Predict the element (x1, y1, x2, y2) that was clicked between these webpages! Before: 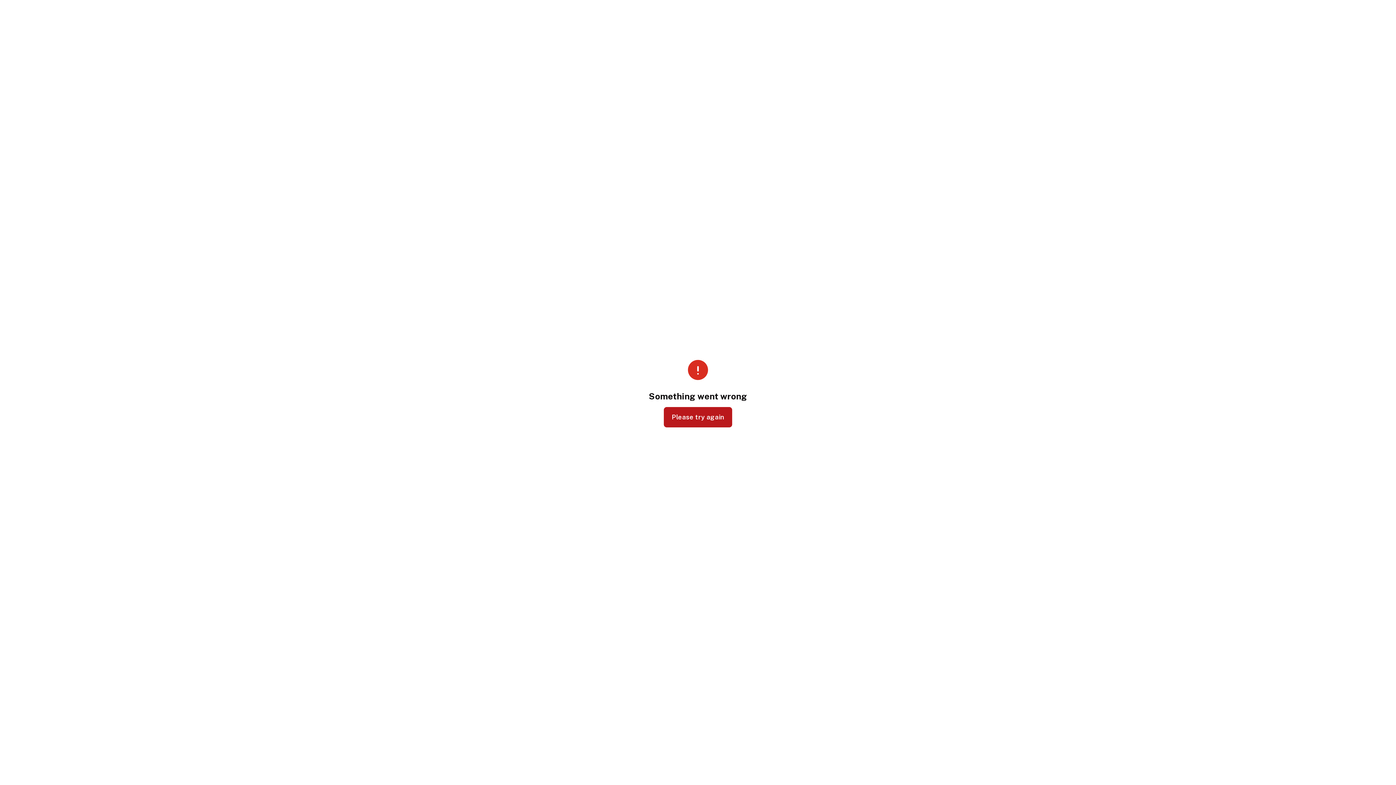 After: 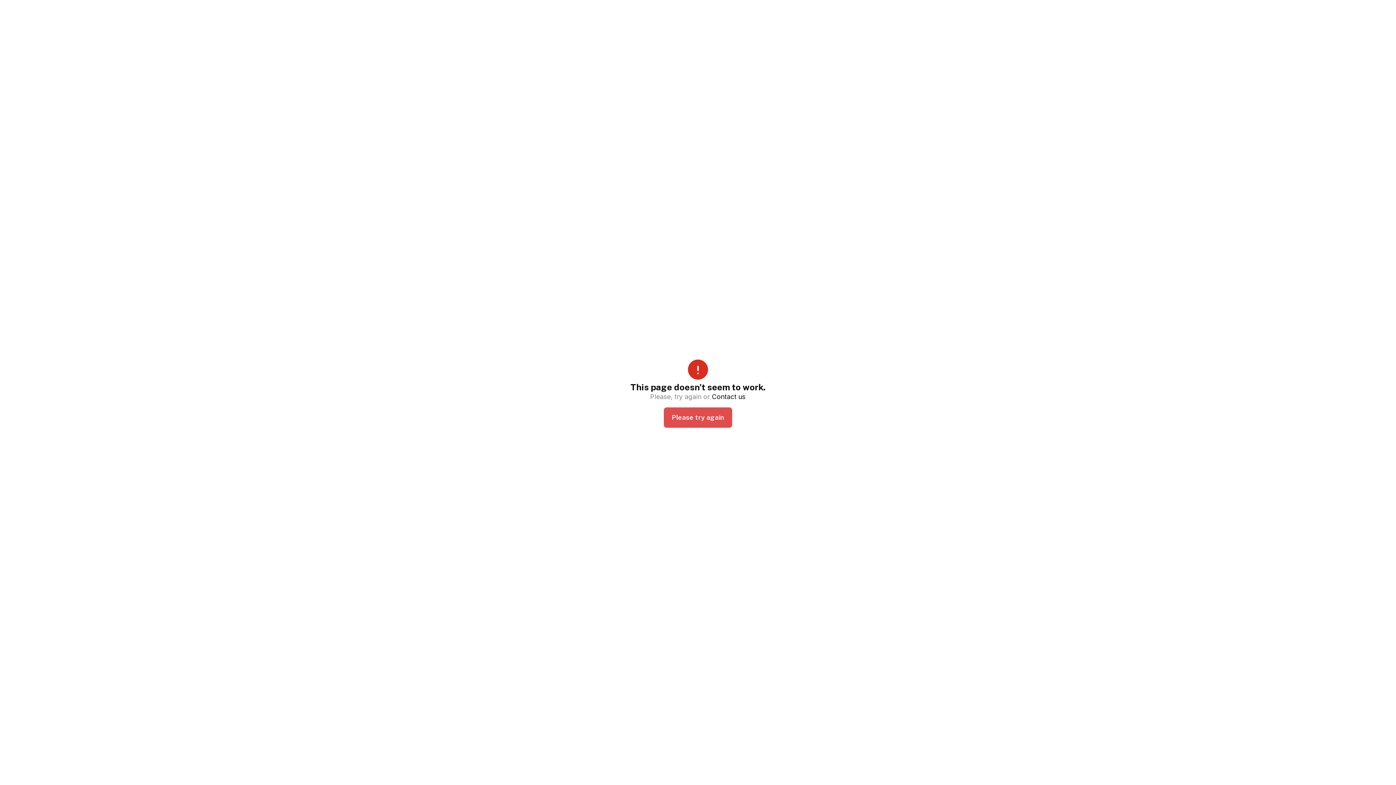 Action: label: Please try again bbox: (663, 407, 732, 427)